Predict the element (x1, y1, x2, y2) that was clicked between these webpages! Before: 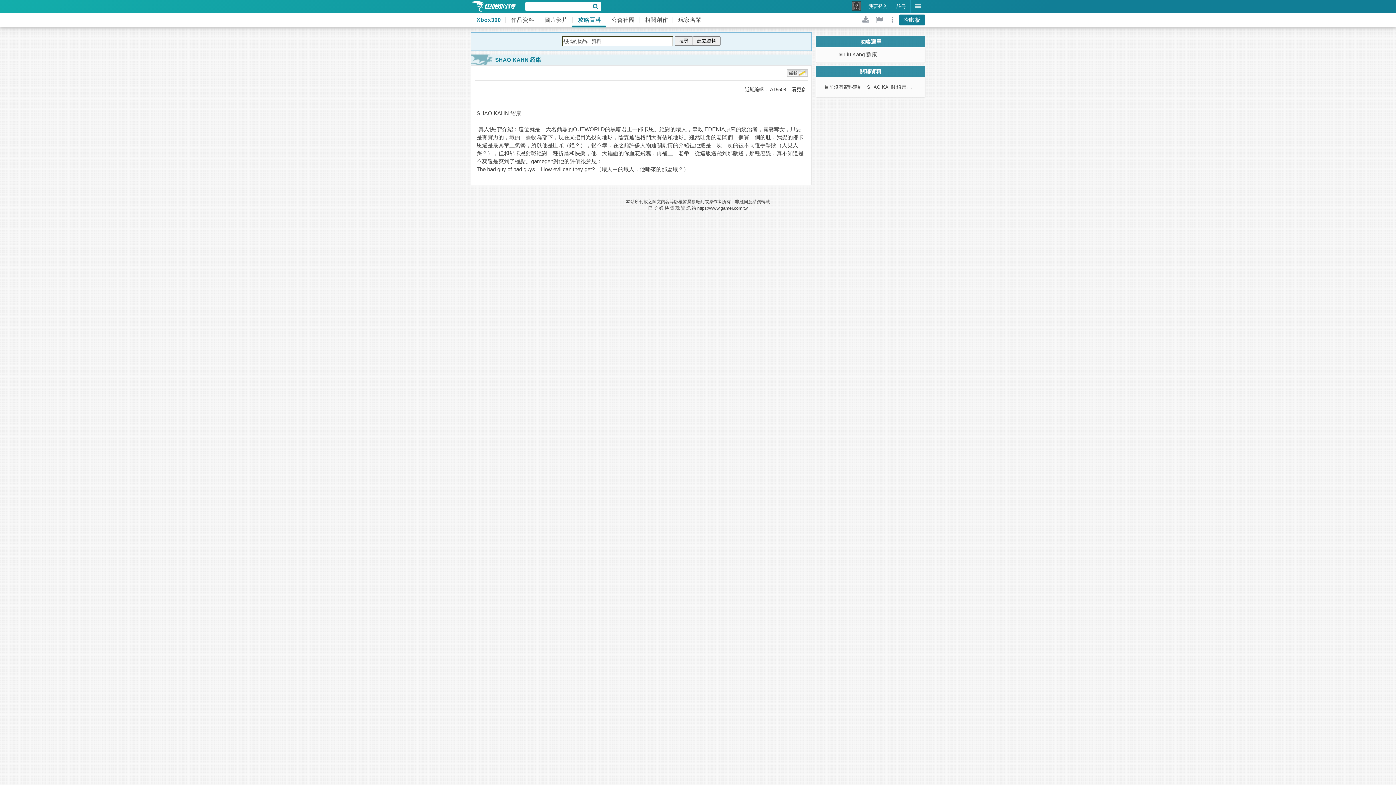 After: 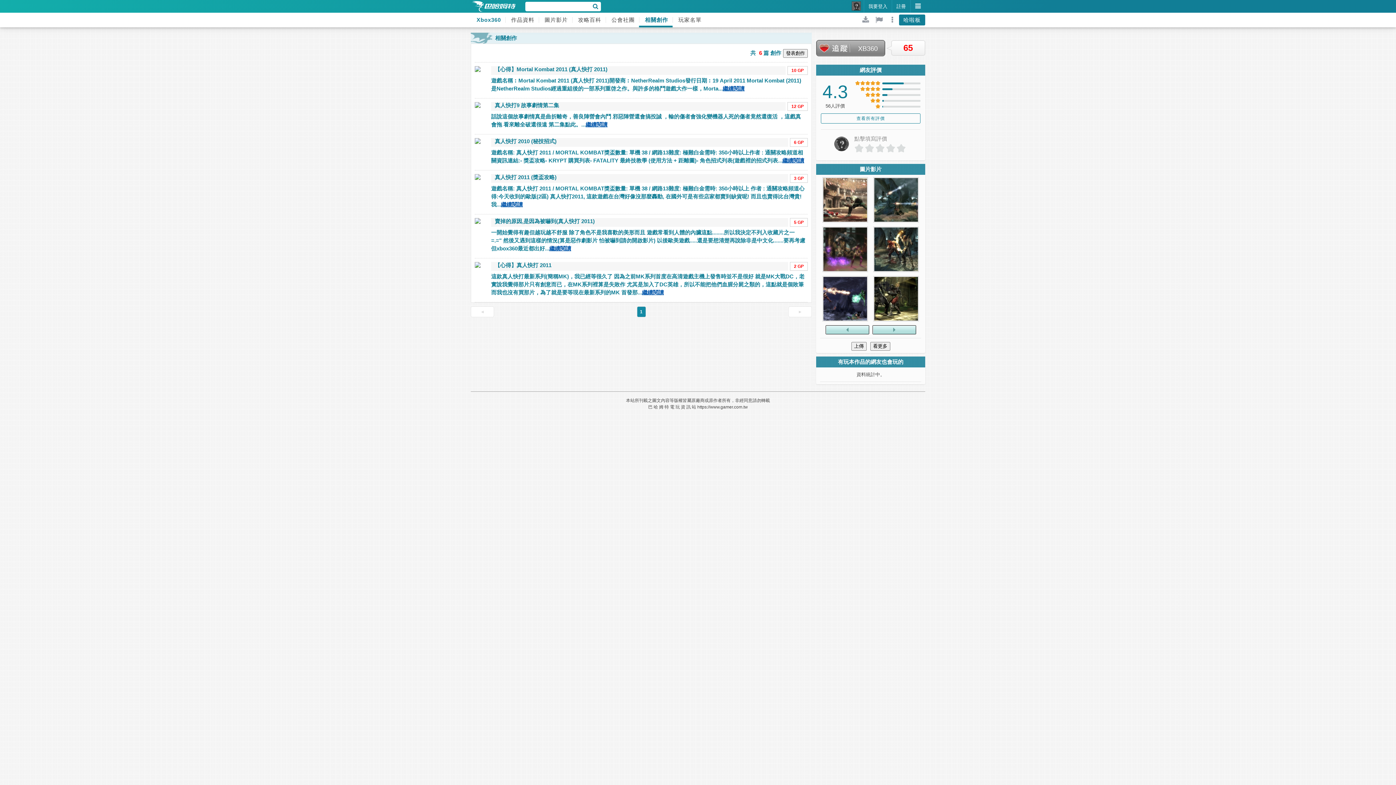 Action: bbox: (639, 12, 672, 27) label: 相關創作